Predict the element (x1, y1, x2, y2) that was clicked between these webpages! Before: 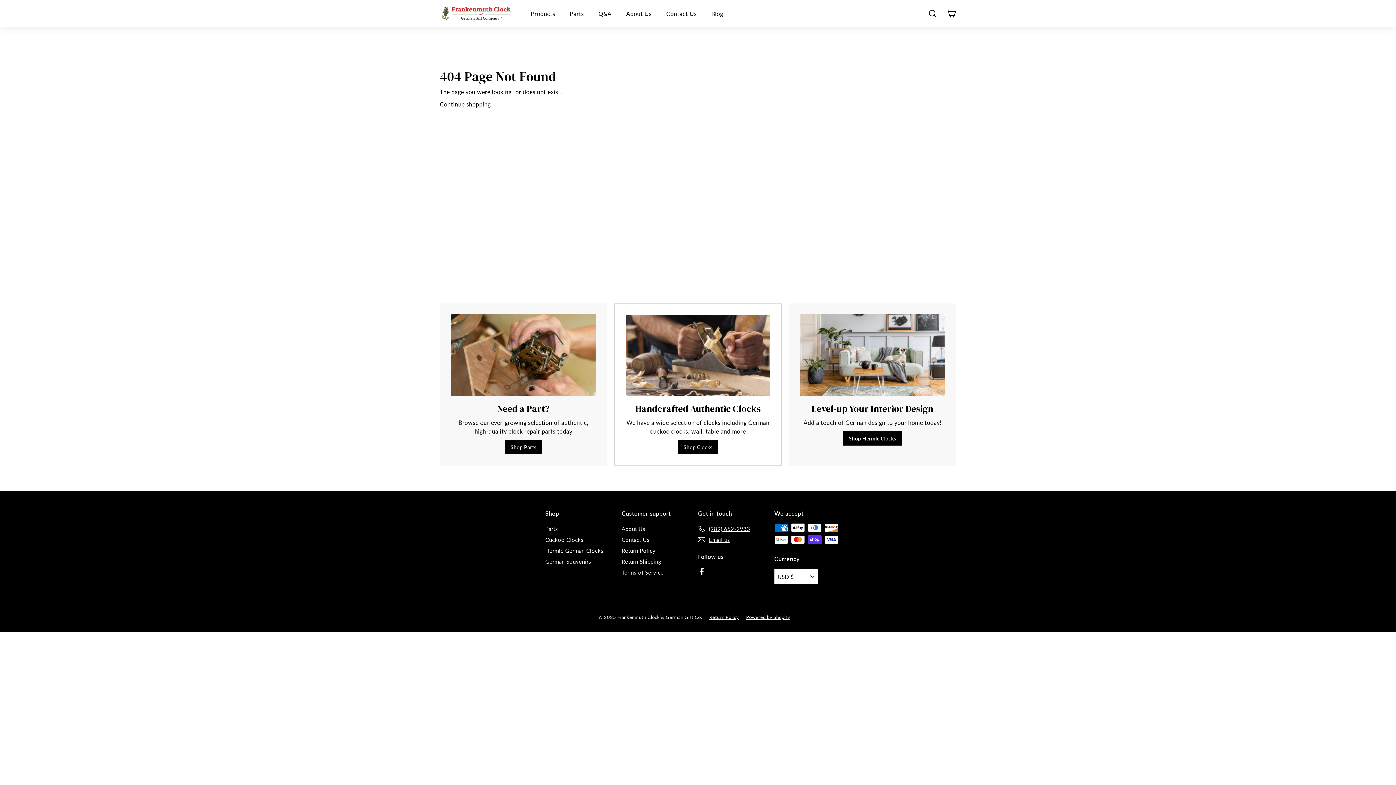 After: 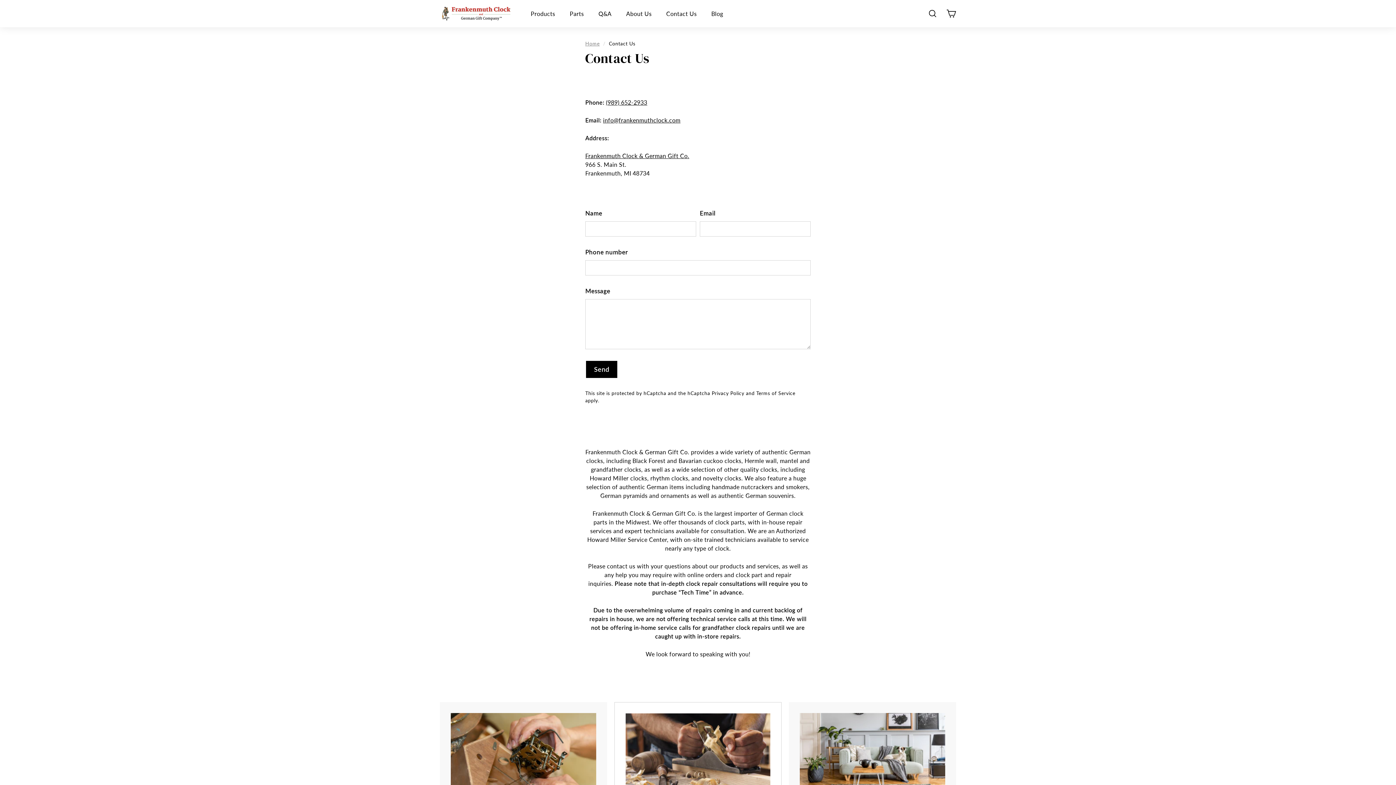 Action: label: Contact Us bbox: (621, 534, 649, 545)